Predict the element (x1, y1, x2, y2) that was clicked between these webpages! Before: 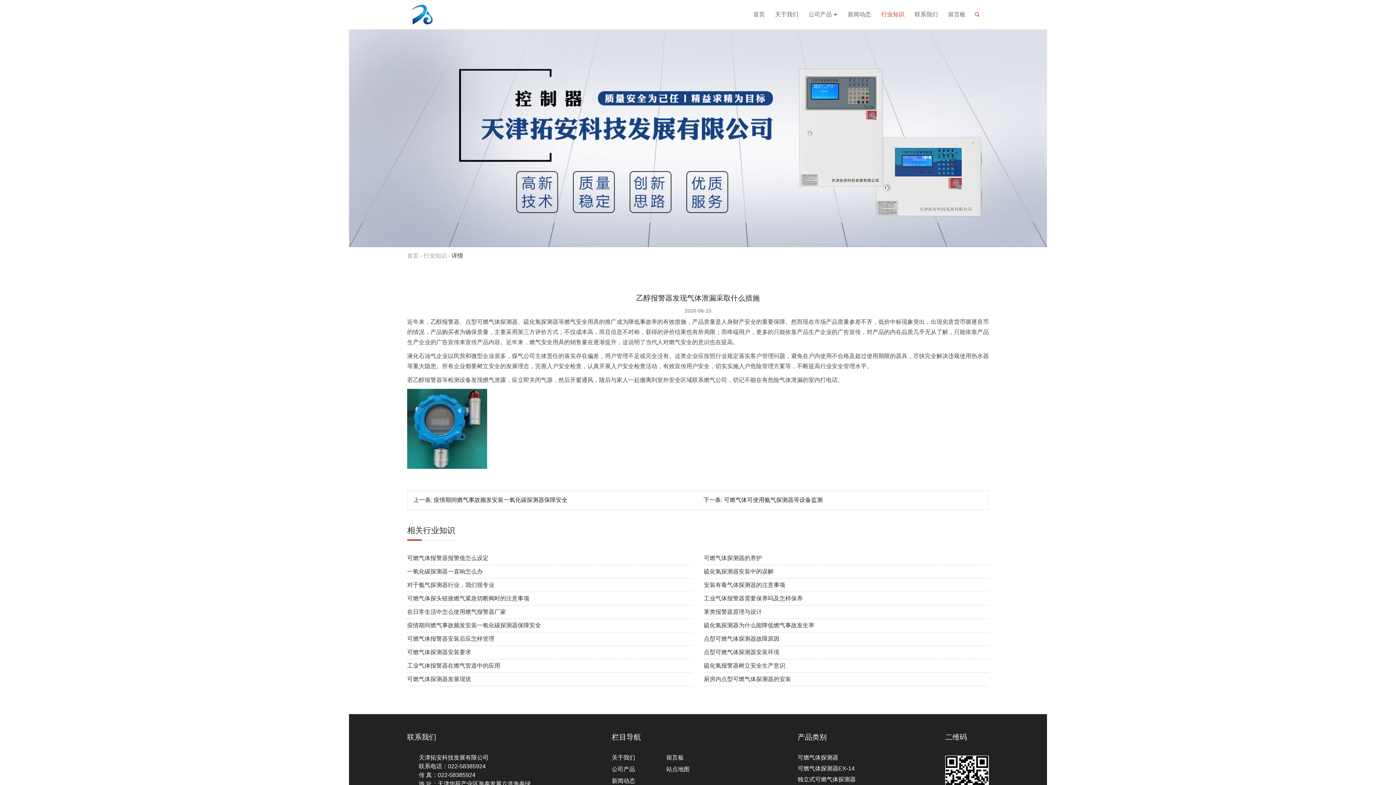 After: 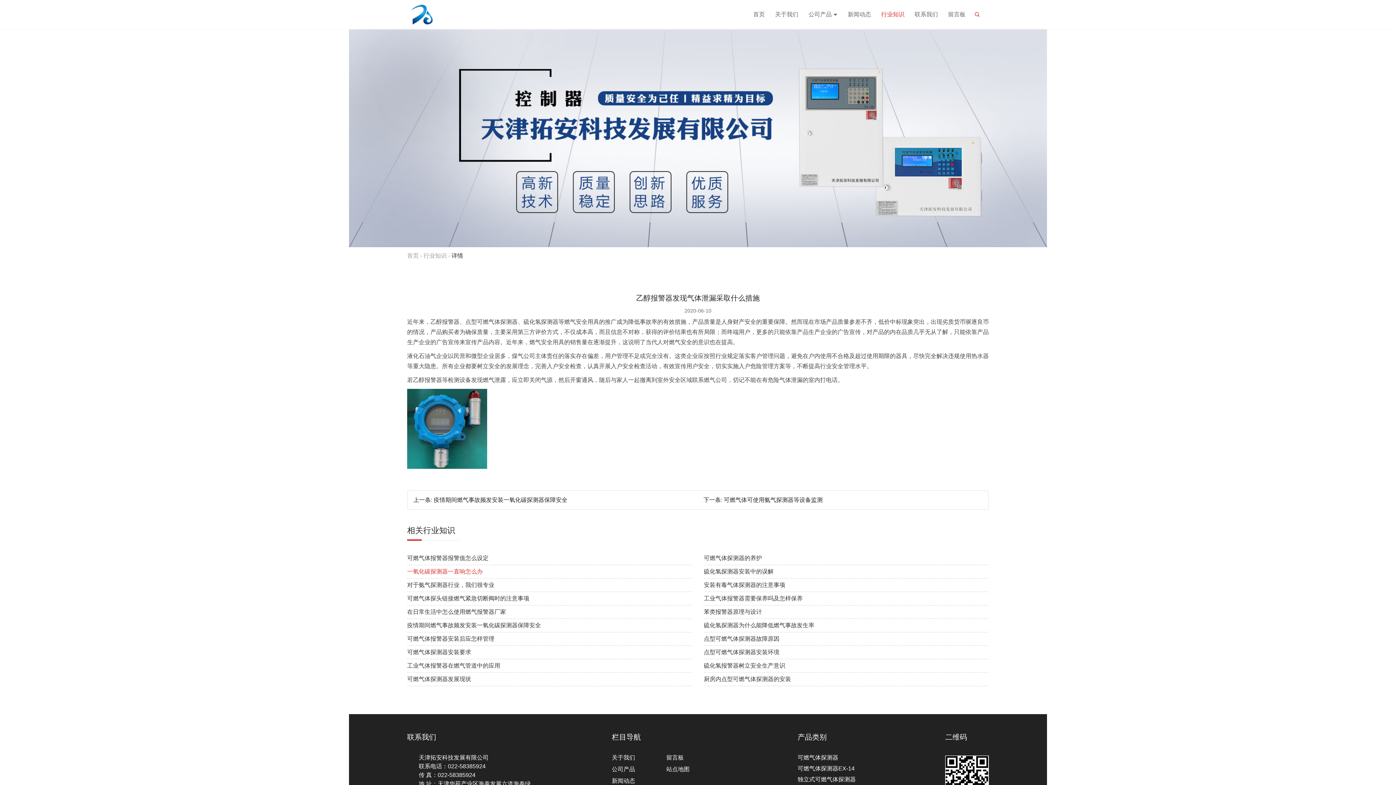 Action: label: 一氧化碳探测器一直响怎么办 bbox: (407, 568, 482, 574)